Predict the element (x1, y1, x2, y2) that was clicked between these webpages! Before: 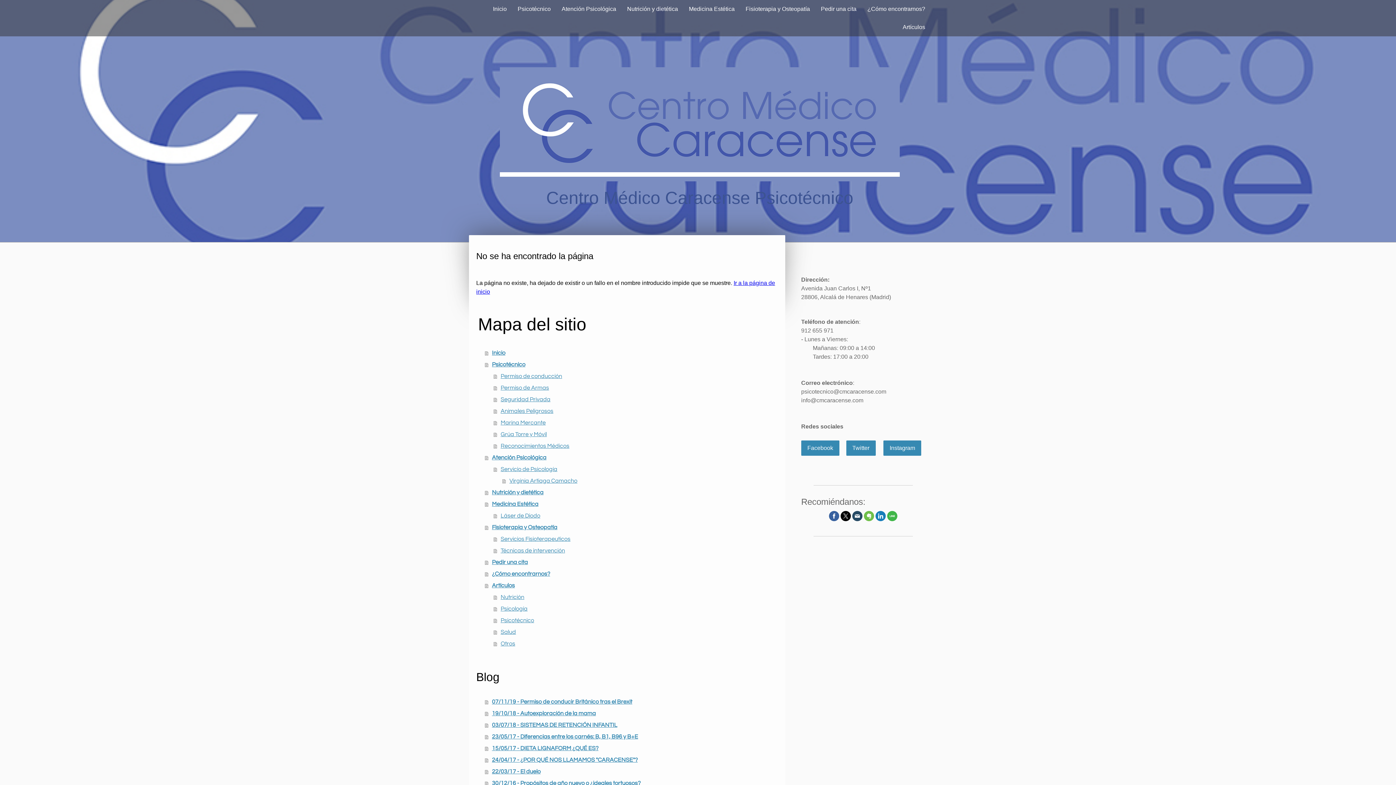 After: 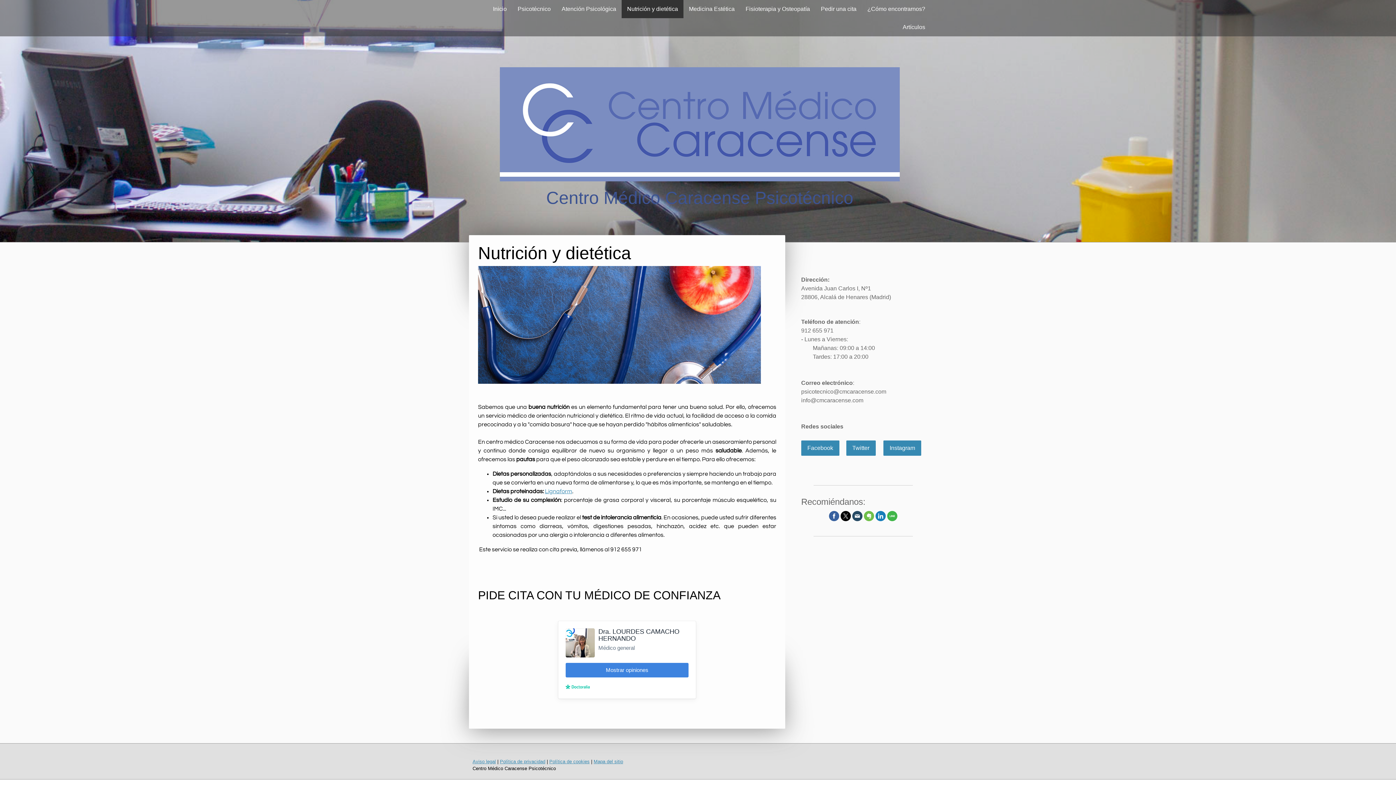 Action: bbox: (485, 486, 778, 498) label: Nutrición y dietética